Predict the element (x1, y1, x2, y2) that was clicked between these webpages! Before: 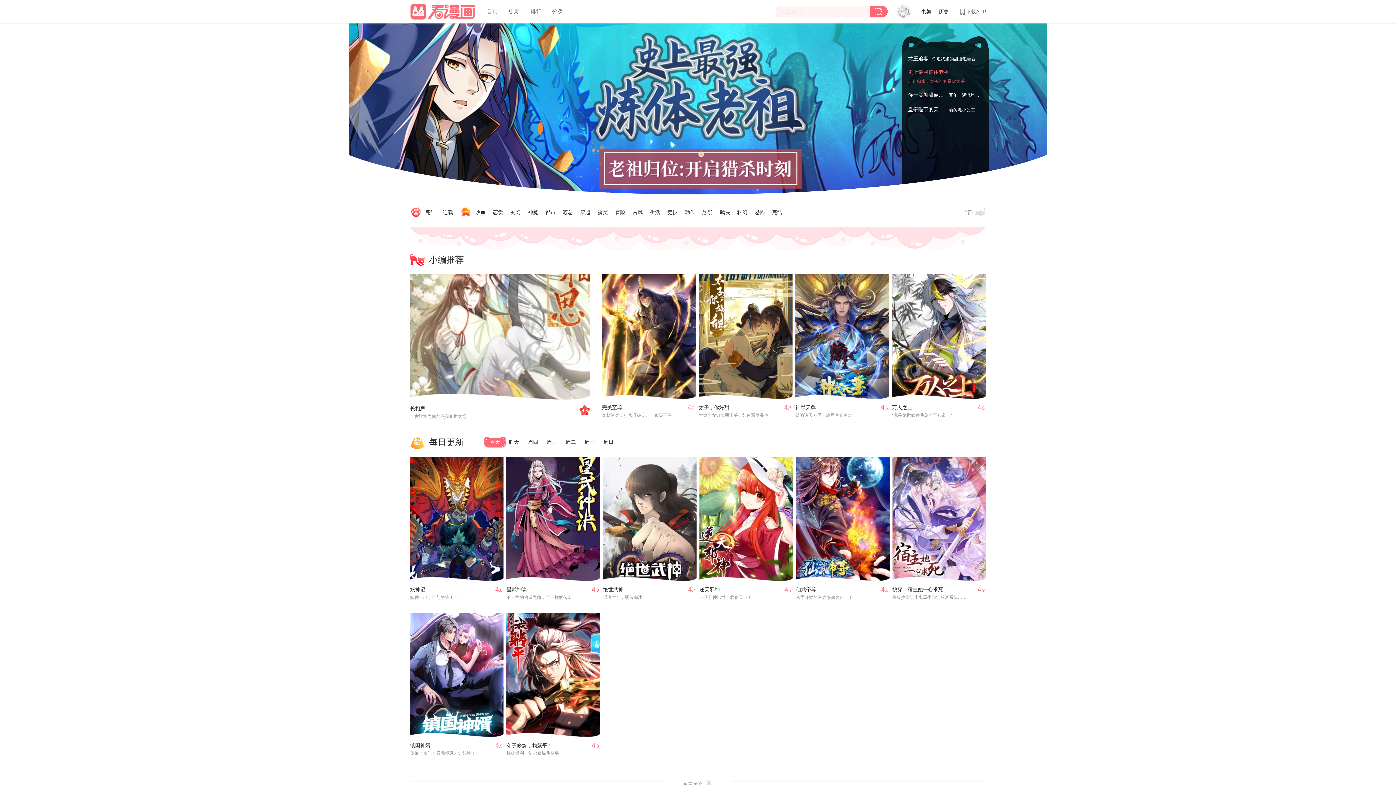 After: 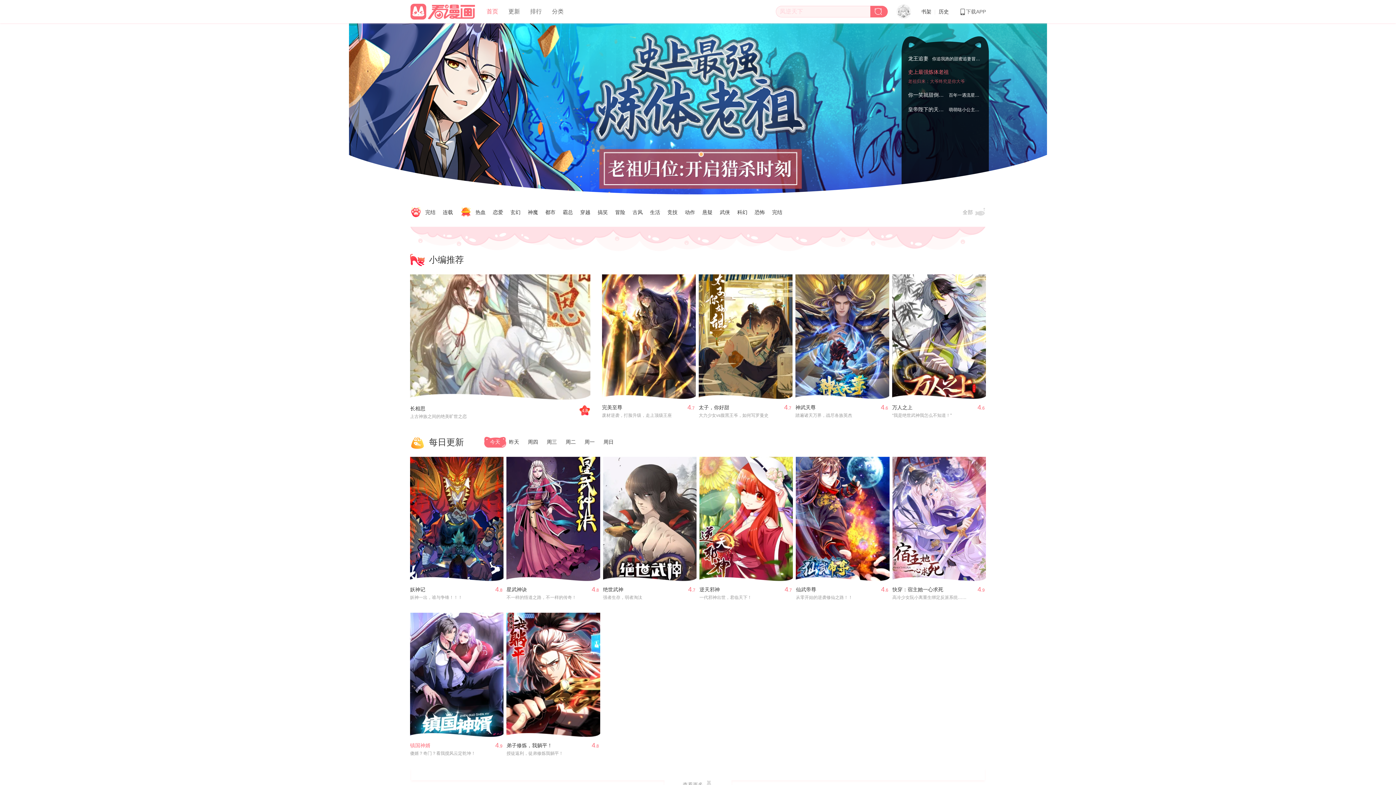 Action: bbox: (410, 742, 430, 748) label: 镇国神婿